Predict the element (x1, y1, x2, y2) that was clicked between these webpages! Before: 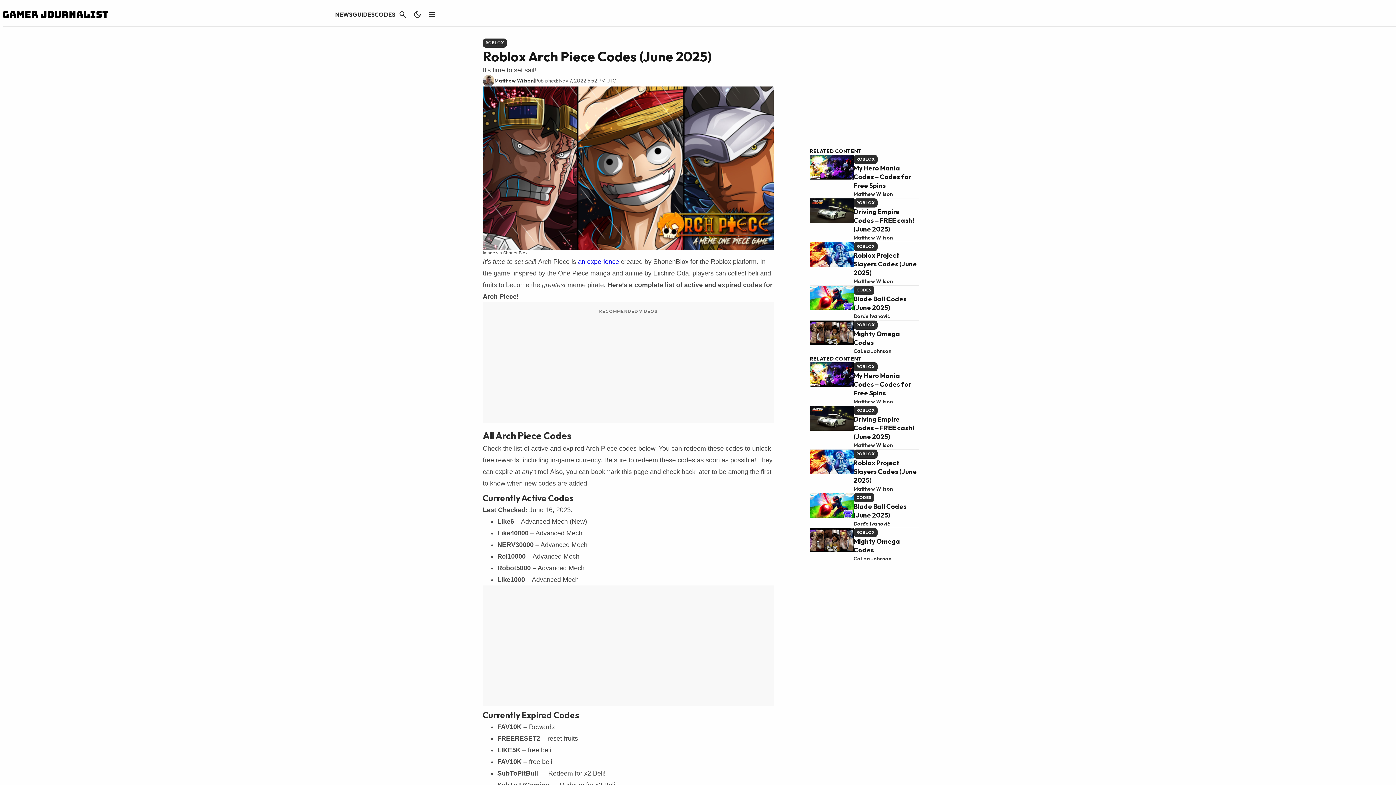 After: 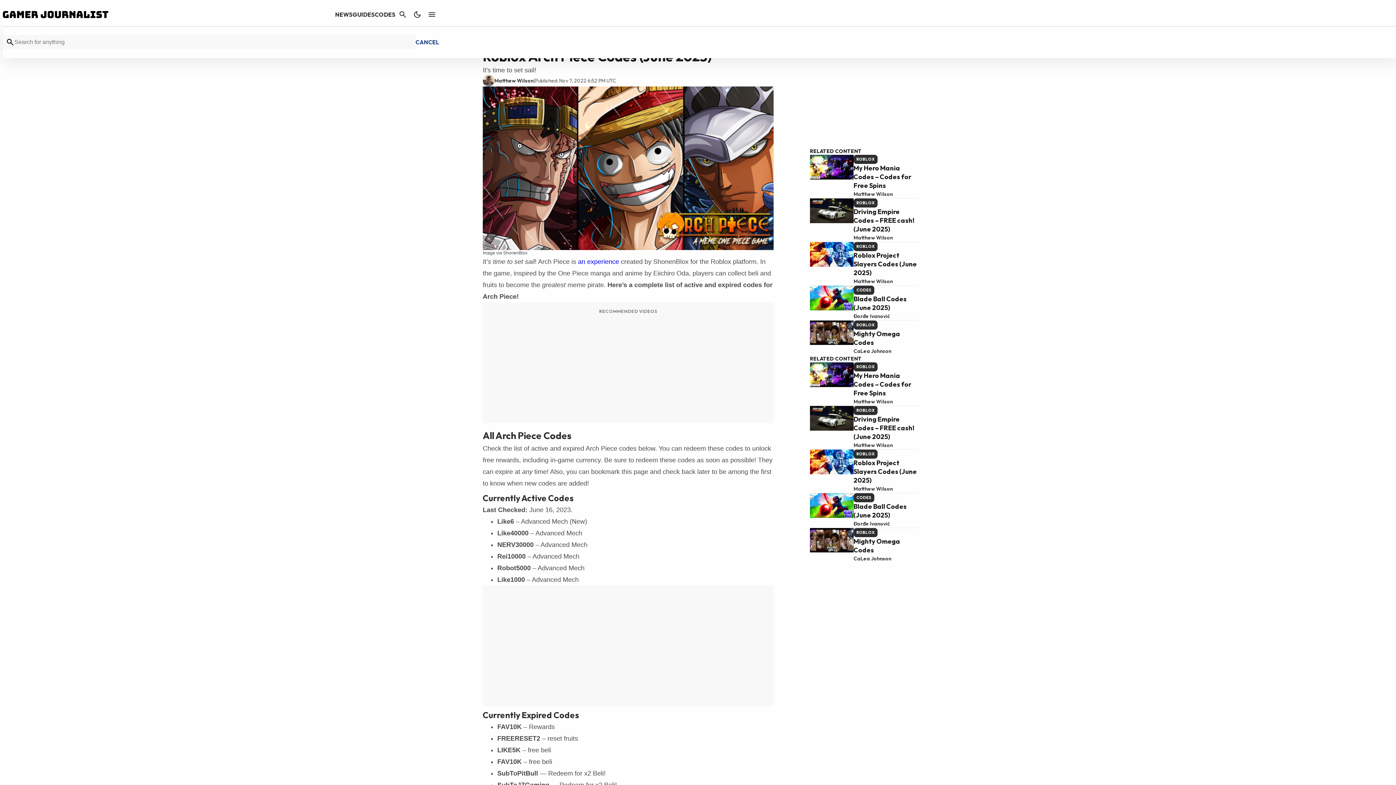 Action: label: Search bbox: (395, 7, 410, 21)